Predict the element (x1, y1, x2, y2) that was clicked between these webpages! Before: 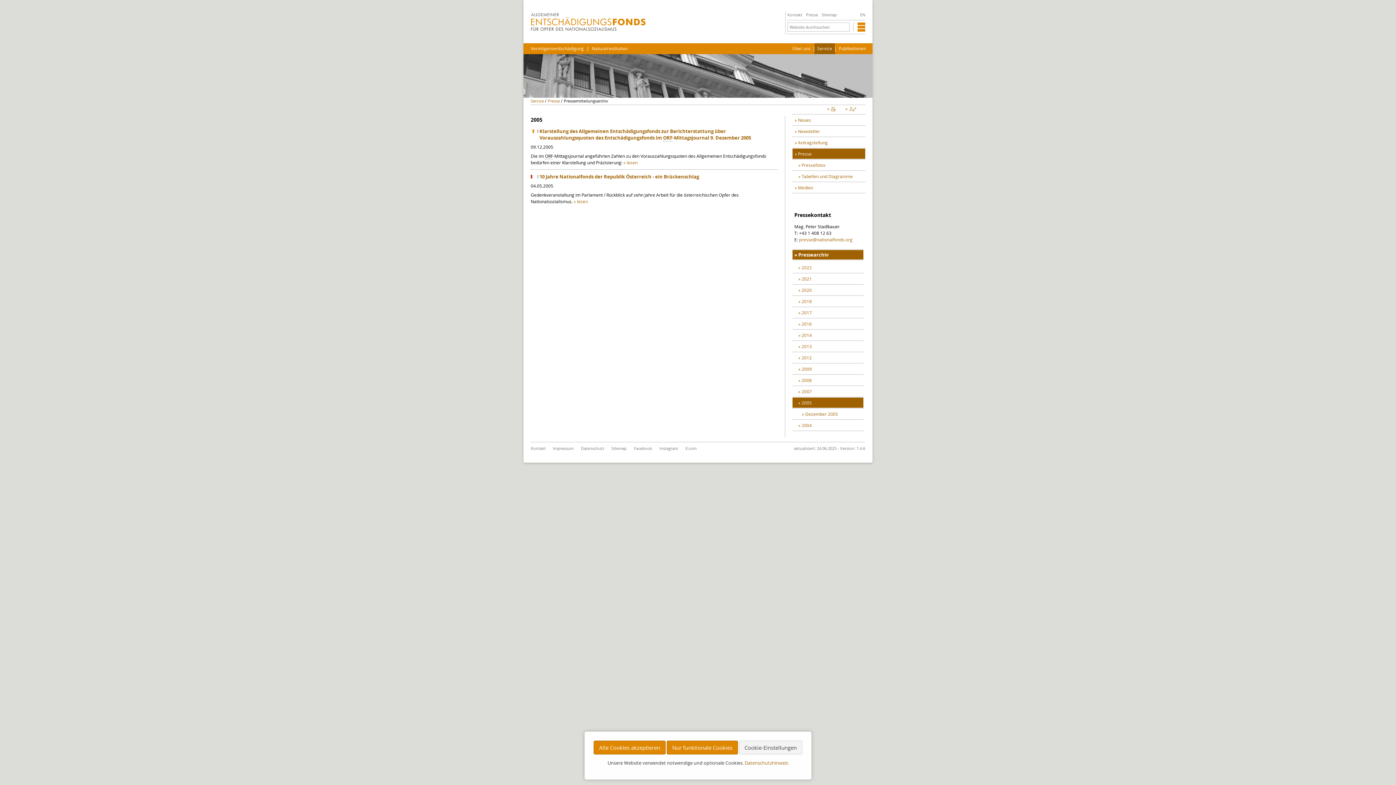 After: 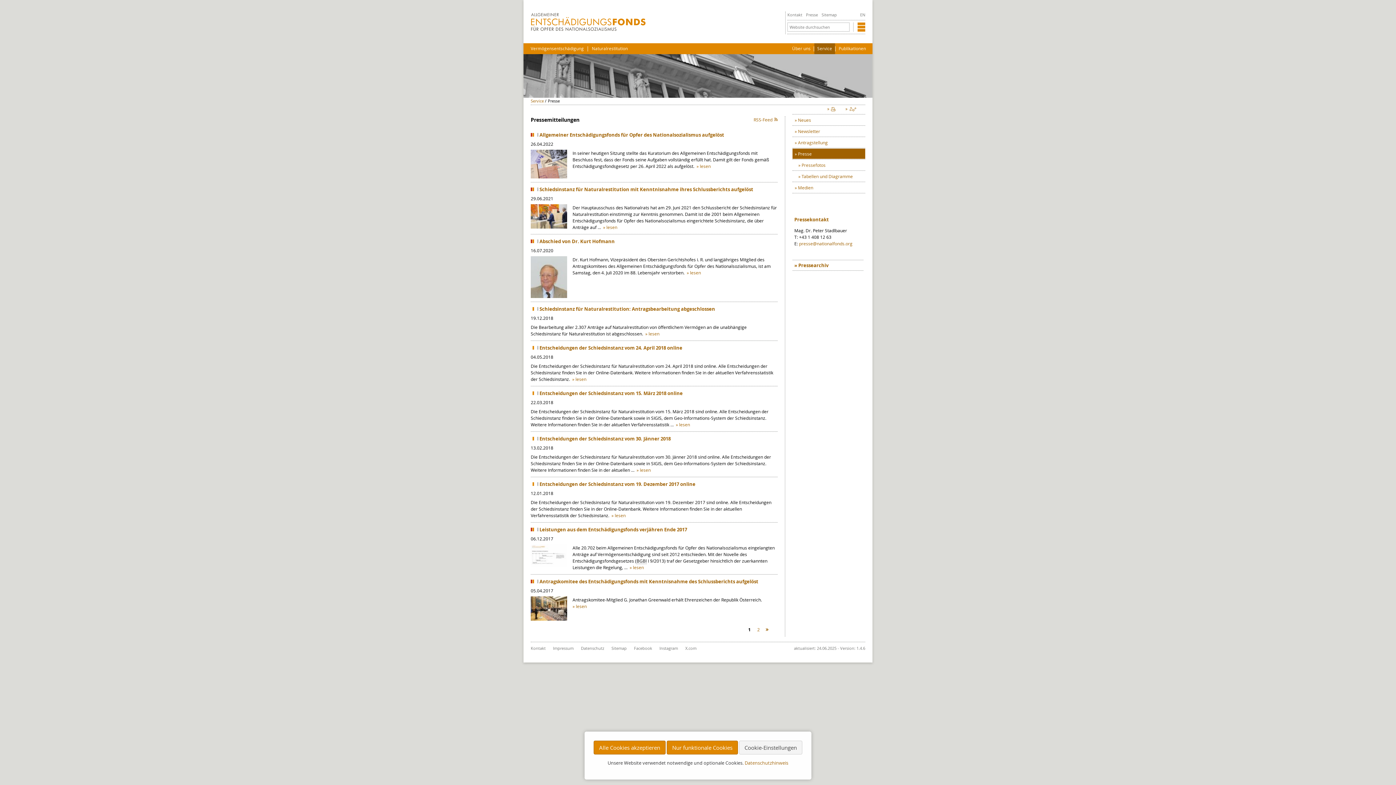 Action: bbox: (548, 98, 560, 103) label: Presse